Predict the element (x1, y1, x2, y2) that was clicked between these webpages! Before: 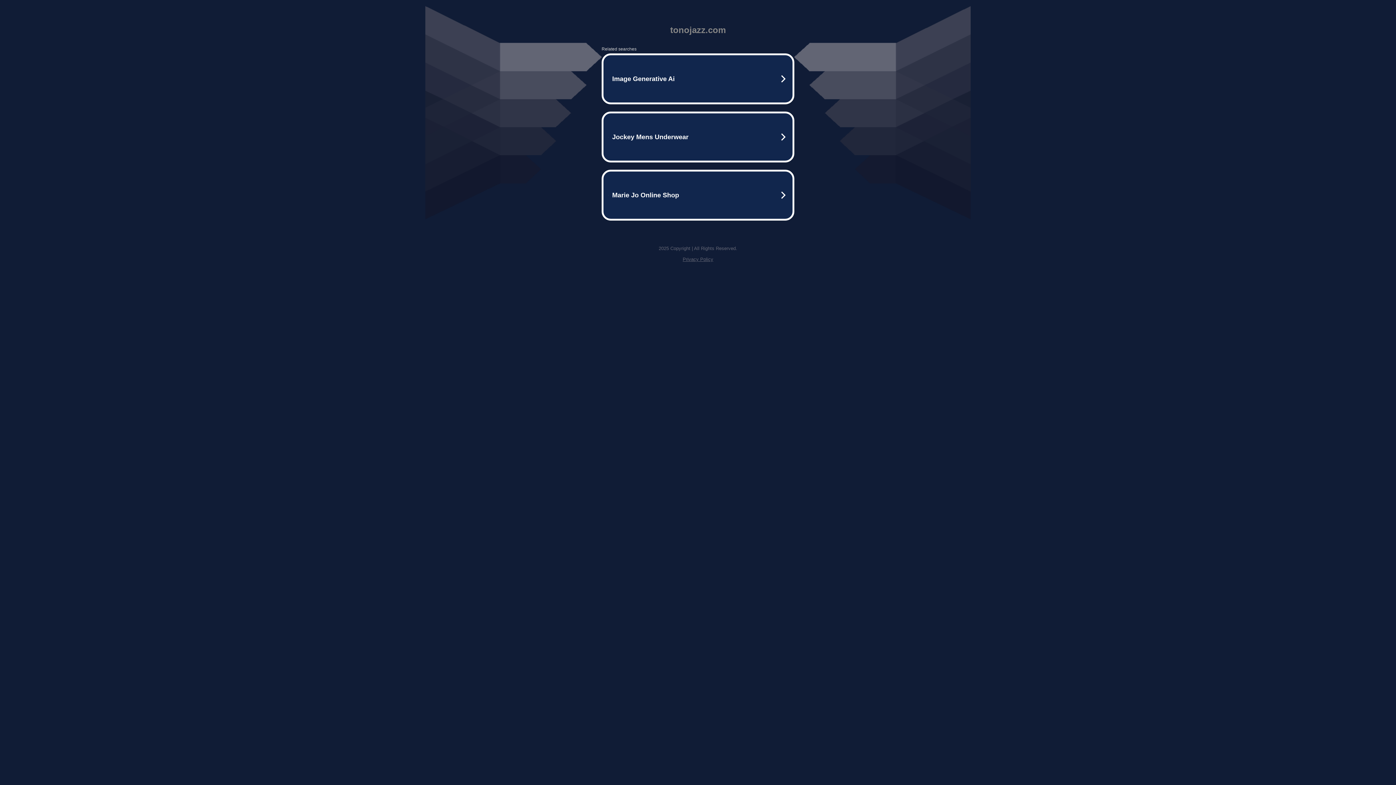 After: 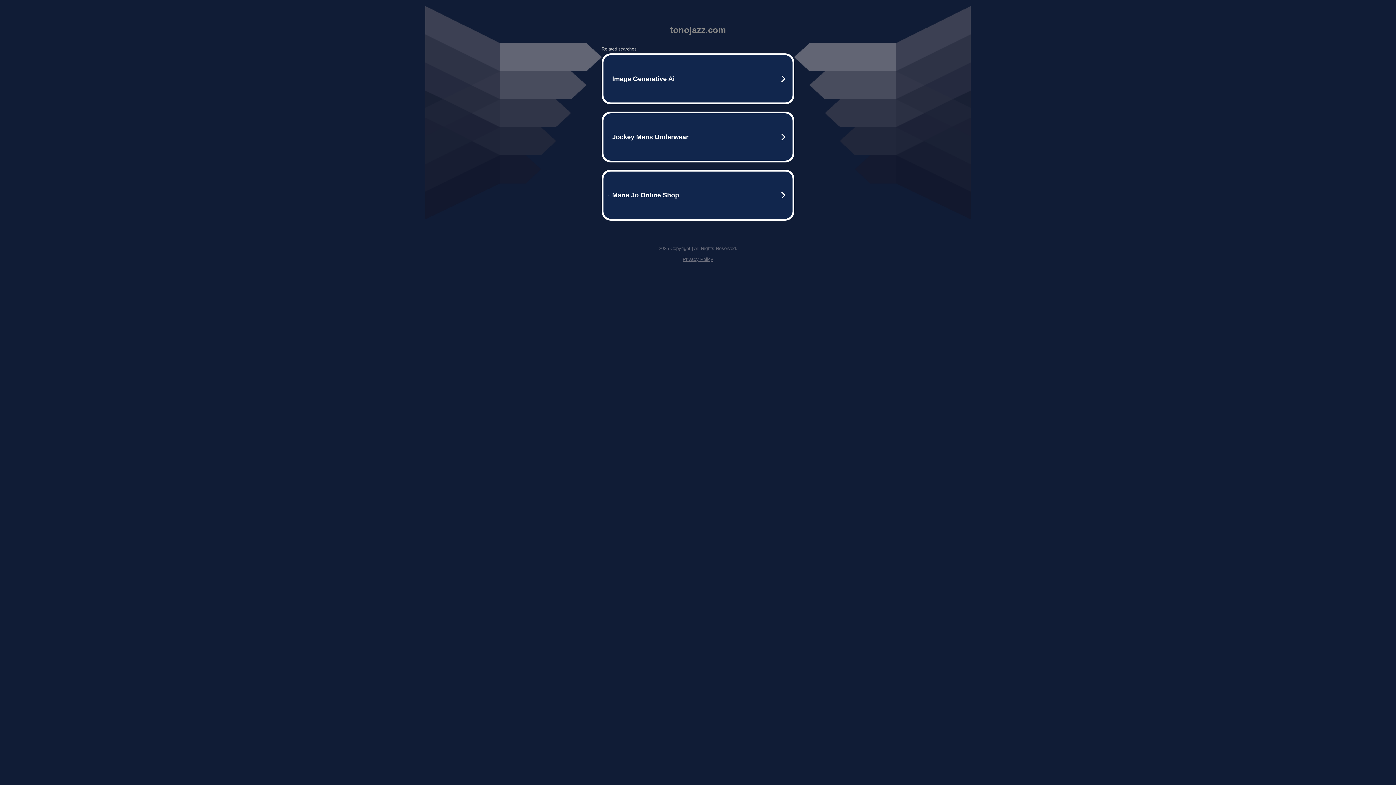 Action: label: Privacy Policy bbox: (682, 256, 713, 262)